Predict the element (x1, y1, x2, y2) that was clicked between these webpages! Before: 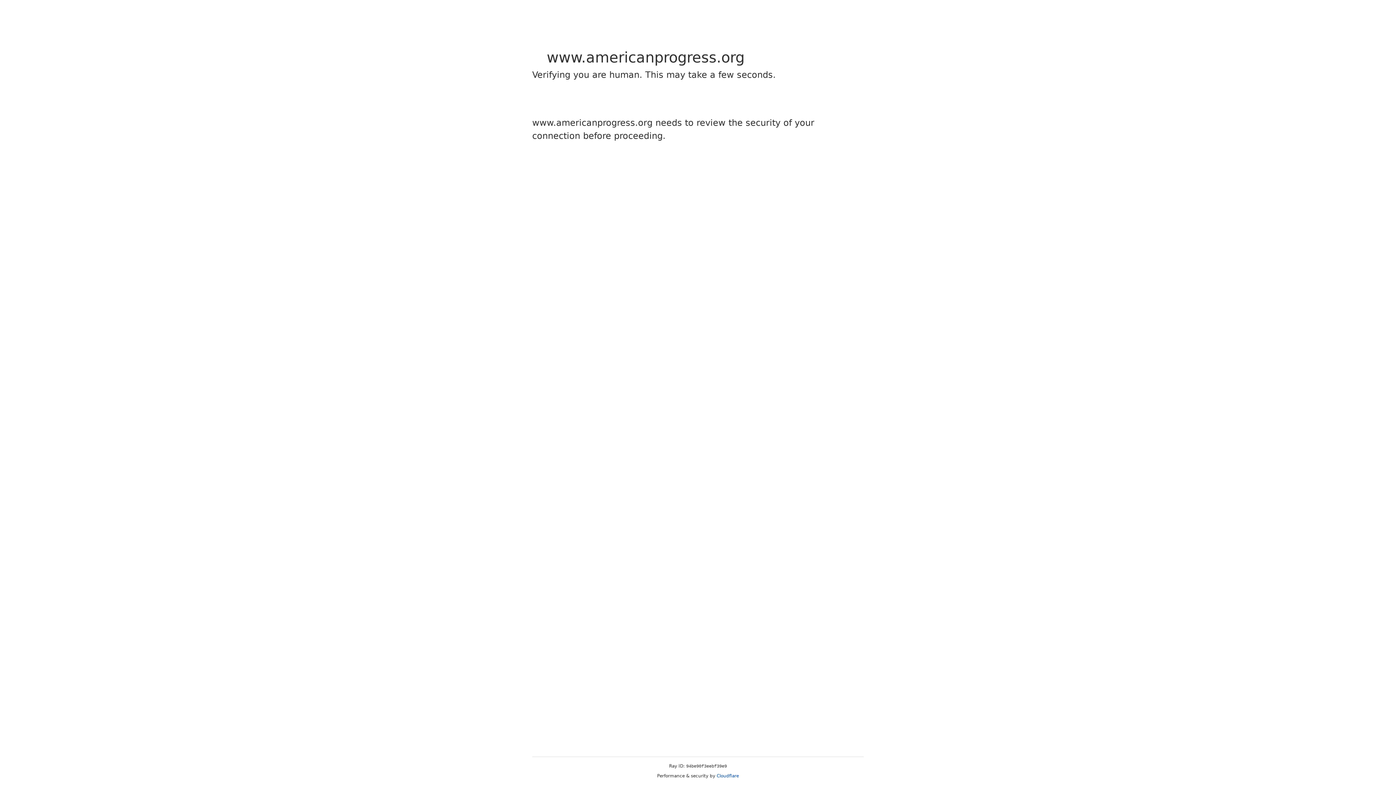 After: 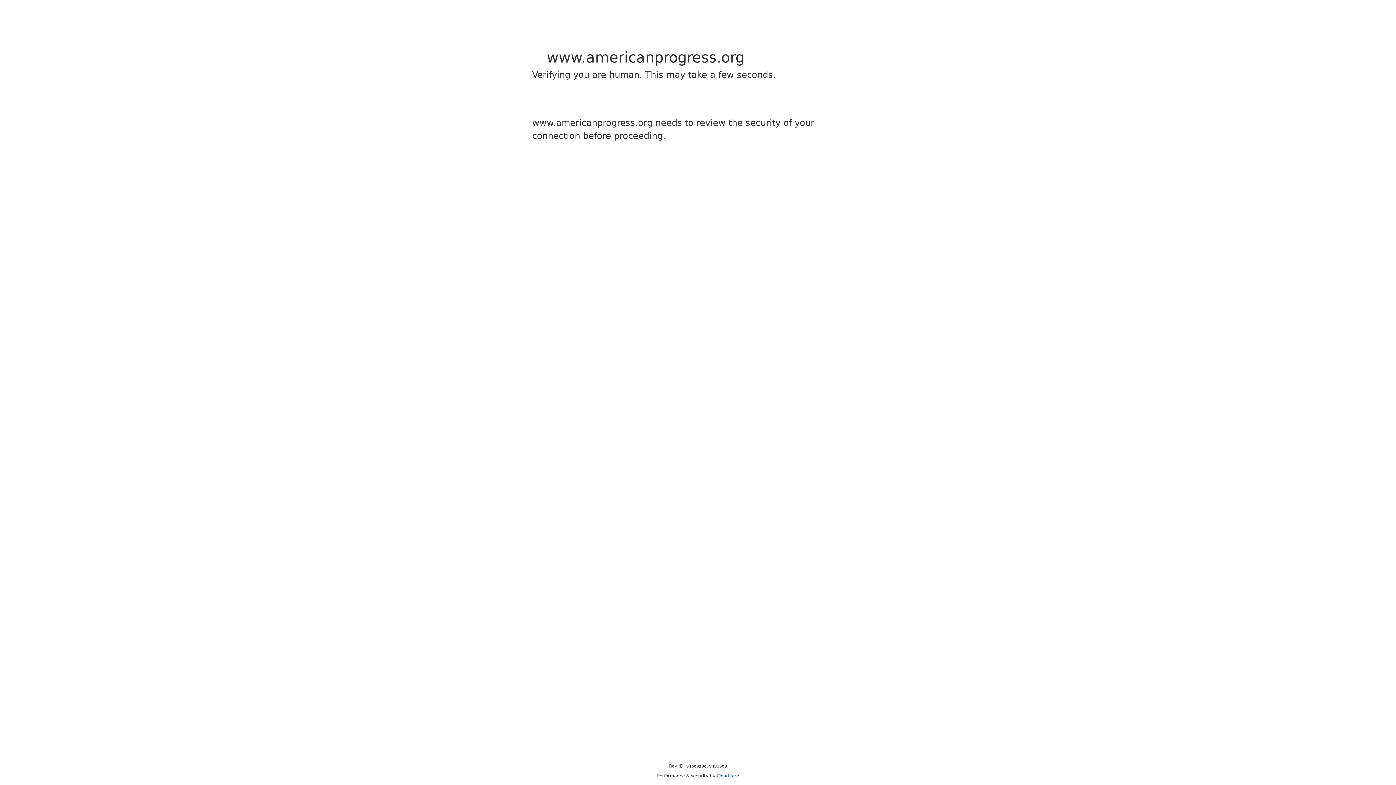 Action: label: Cloudflare bbox: (716, 773, 739, 778)